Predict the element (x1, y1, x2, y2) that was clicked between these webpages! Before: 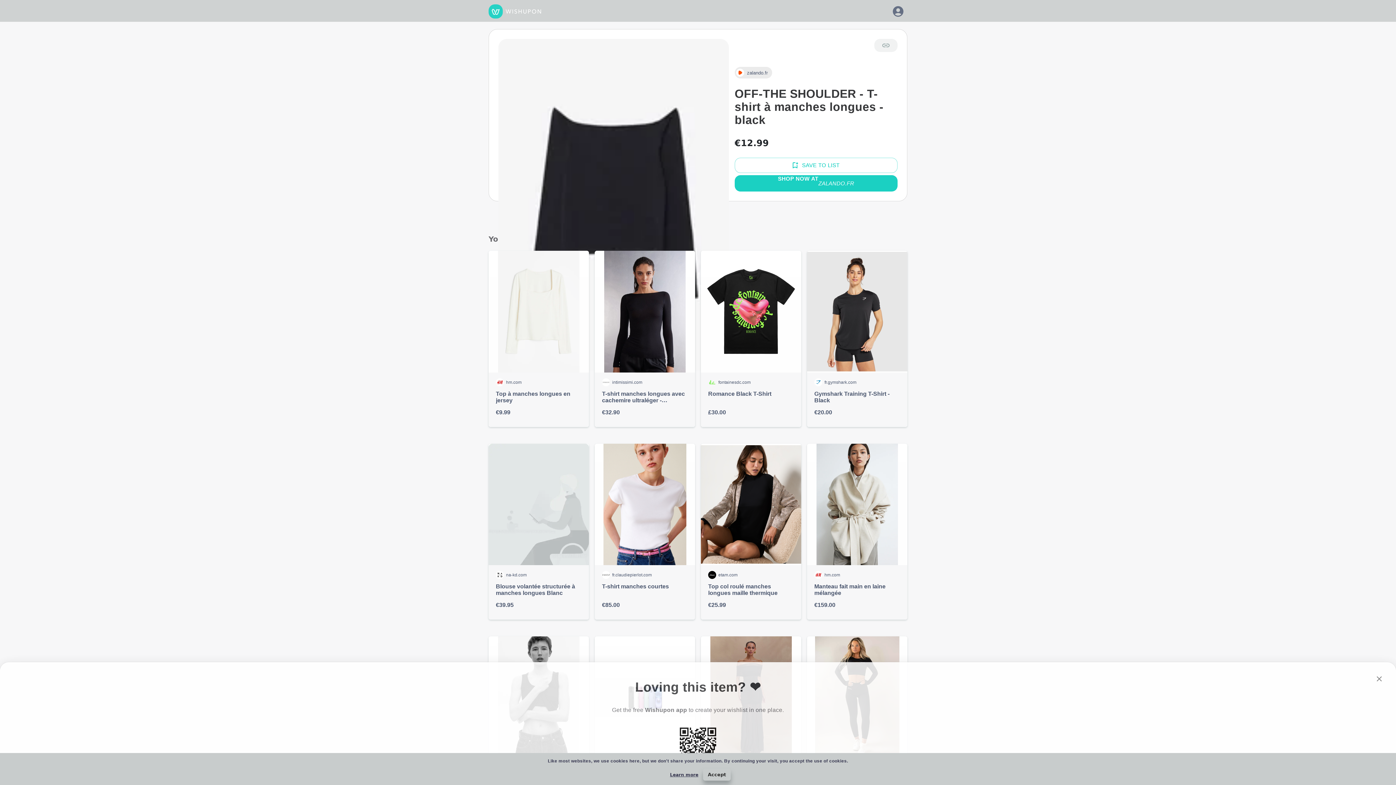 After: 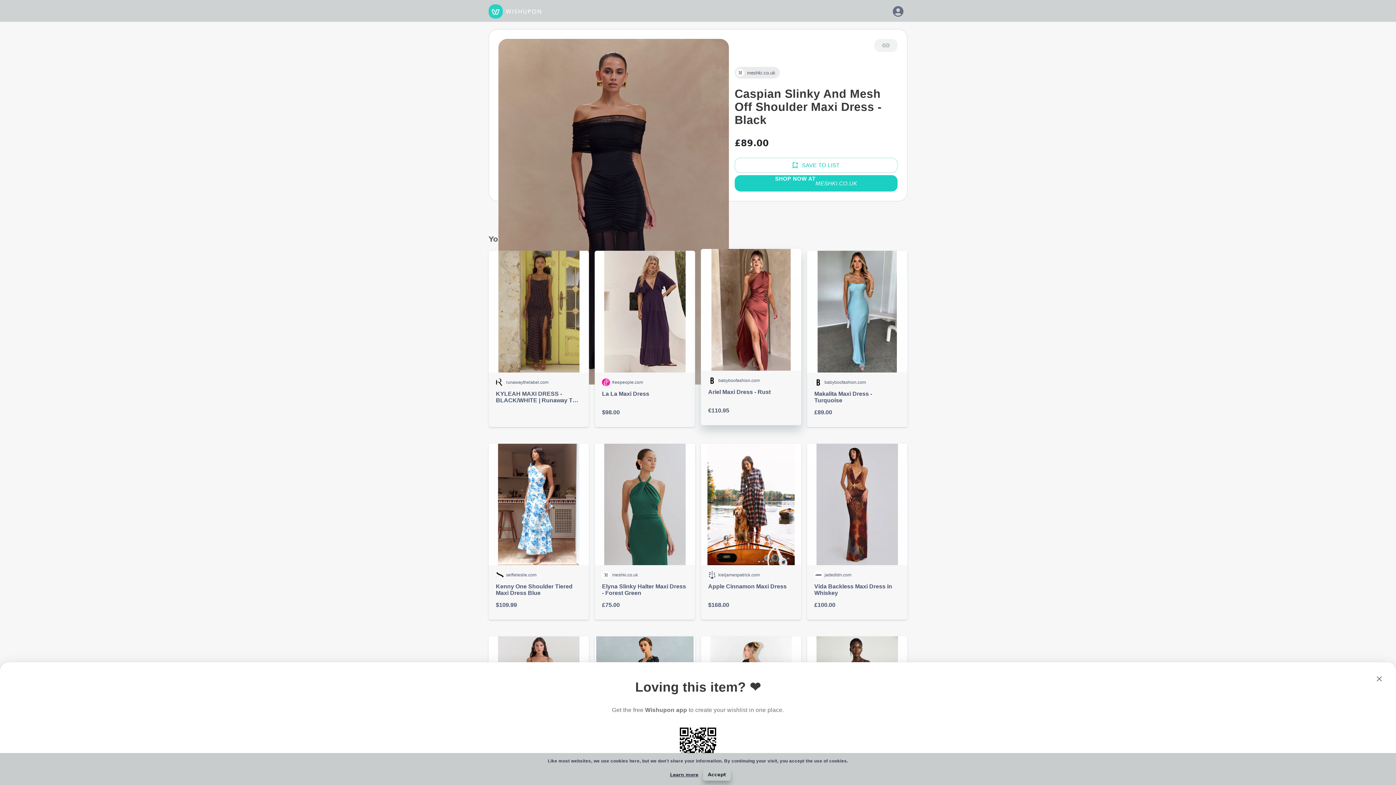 Action: label: meshki.co.uk

Caspian Slinky And Mesh Off Shoulder Maxi Dress - Black

£89.00 bbox: (701, 636, 801, 813)